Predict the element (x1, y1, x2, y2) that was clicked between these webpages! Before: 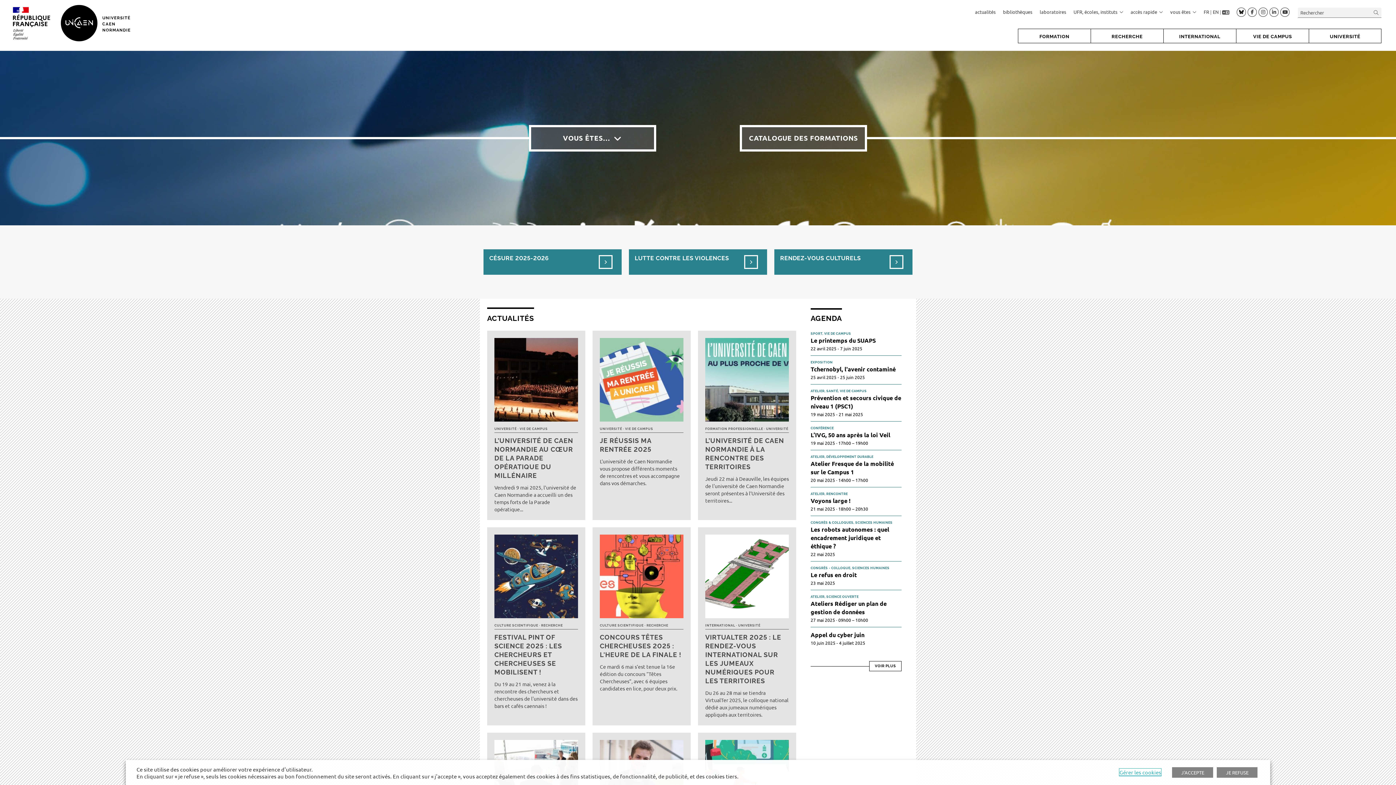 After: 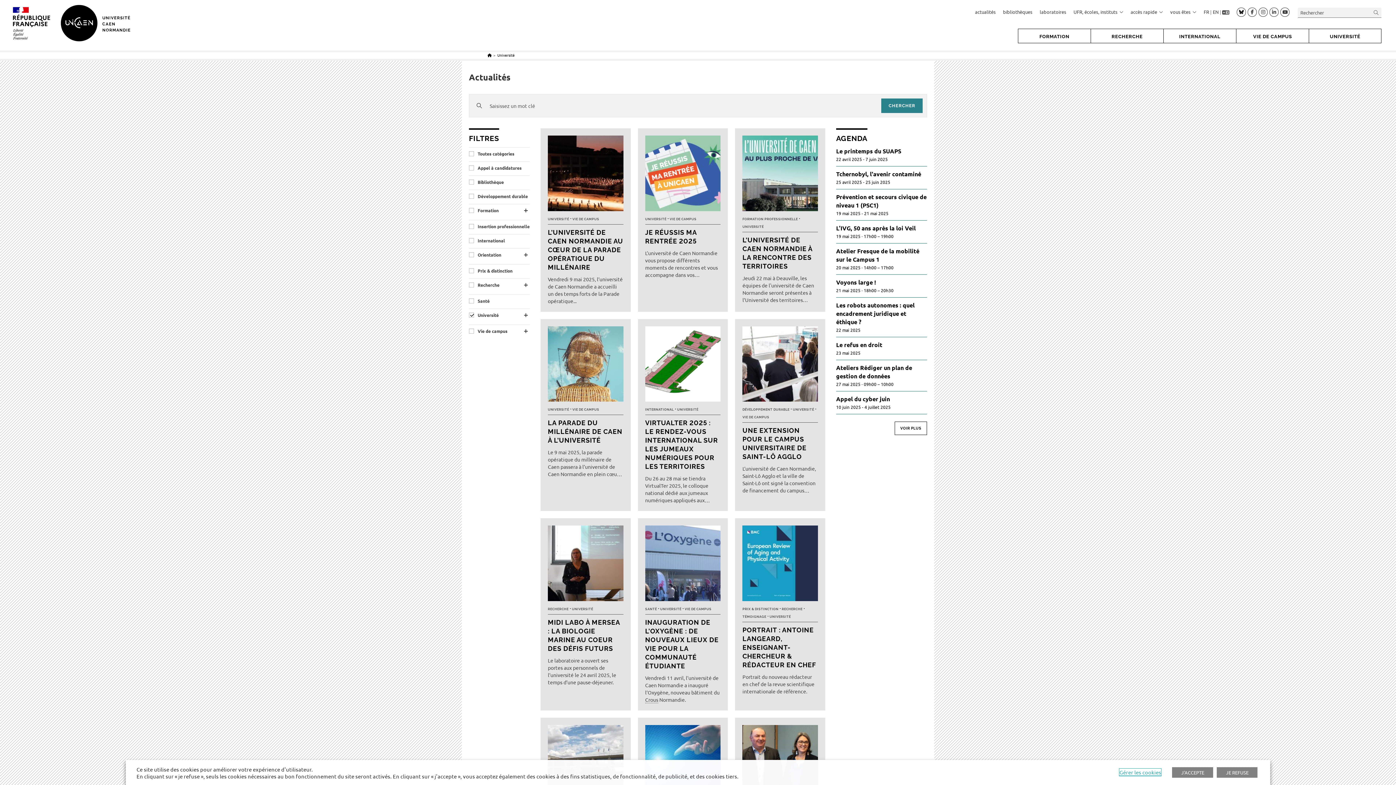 Action: bbox: (763, 427, 788, 430) label: UNIVERSITÉ